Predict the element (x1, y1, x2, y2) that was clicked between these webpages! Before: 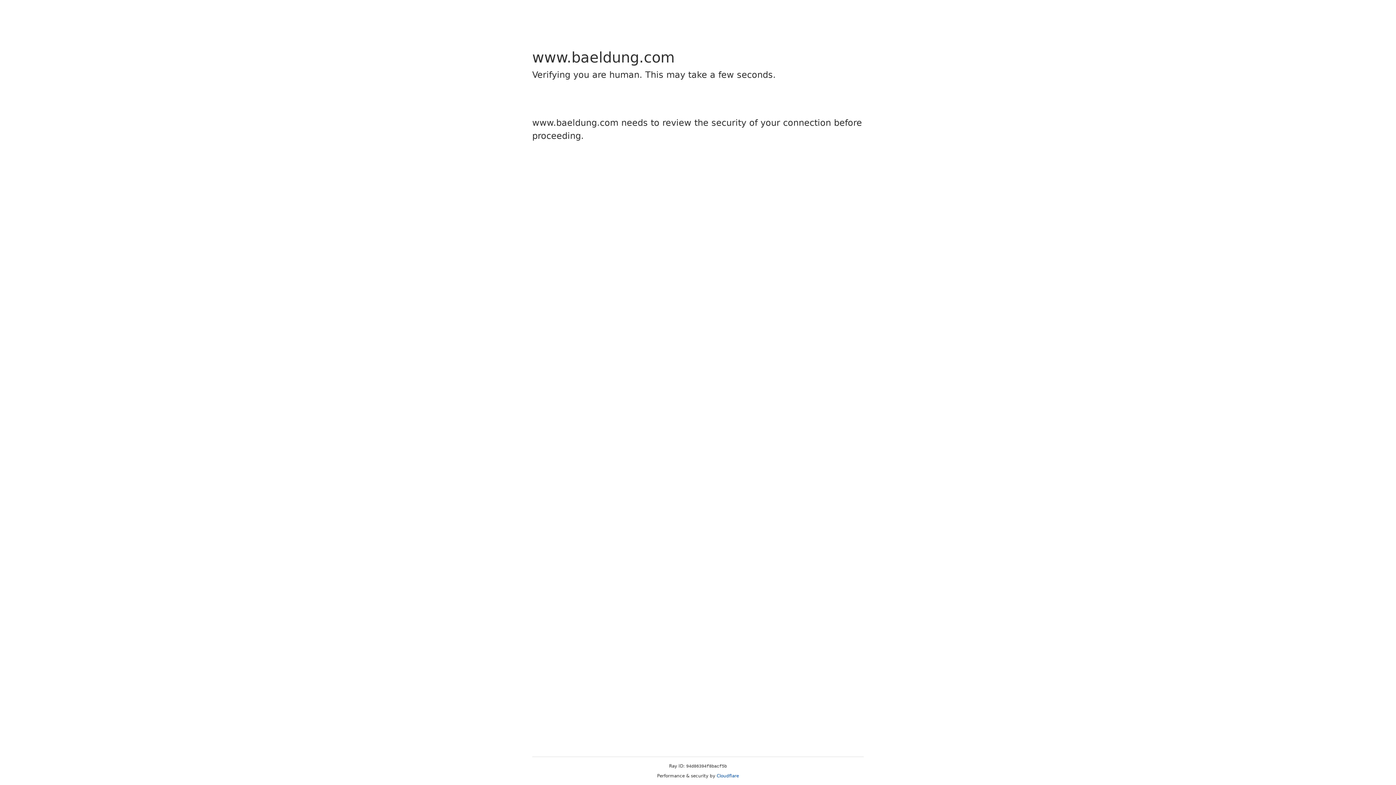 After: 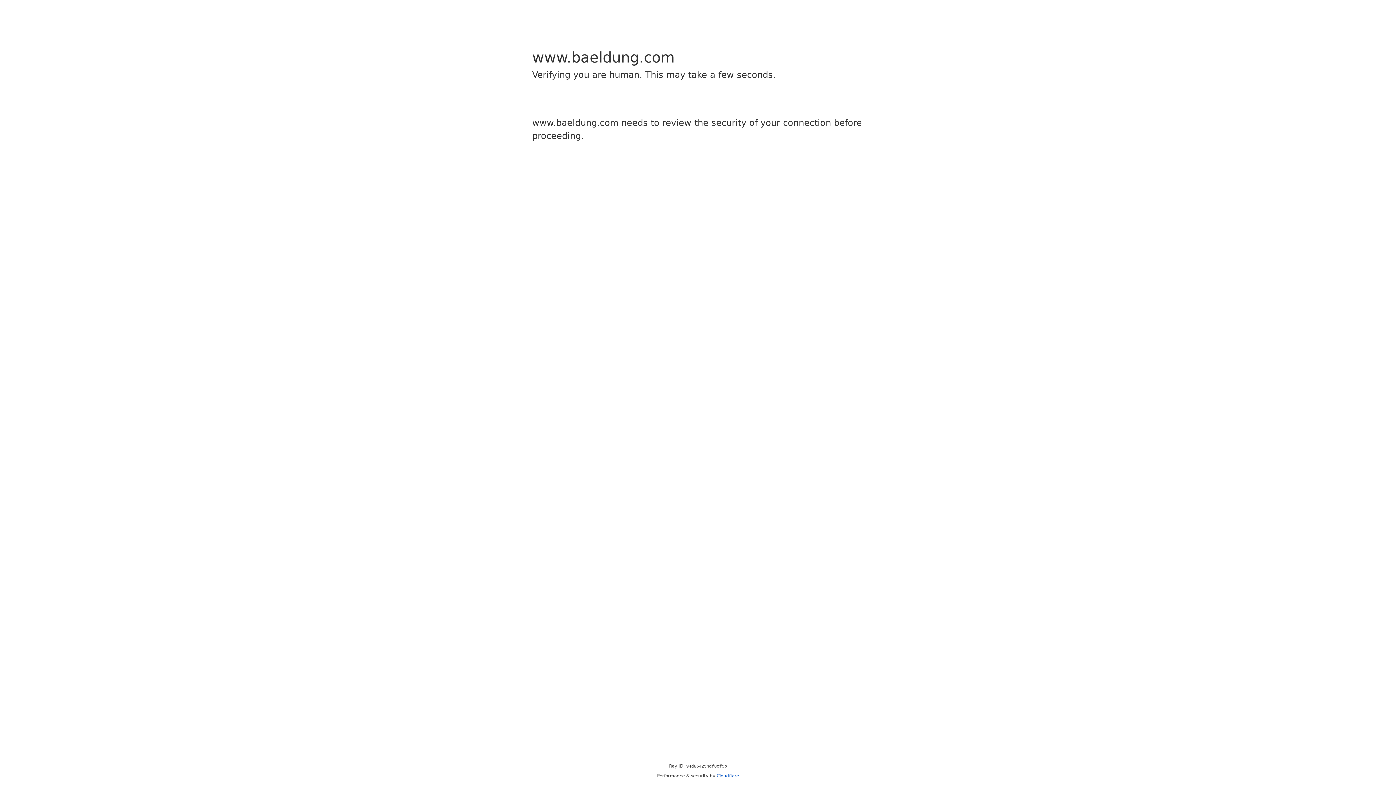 Action: bbox: (716, 773, 739, 778) label: Cloudflare